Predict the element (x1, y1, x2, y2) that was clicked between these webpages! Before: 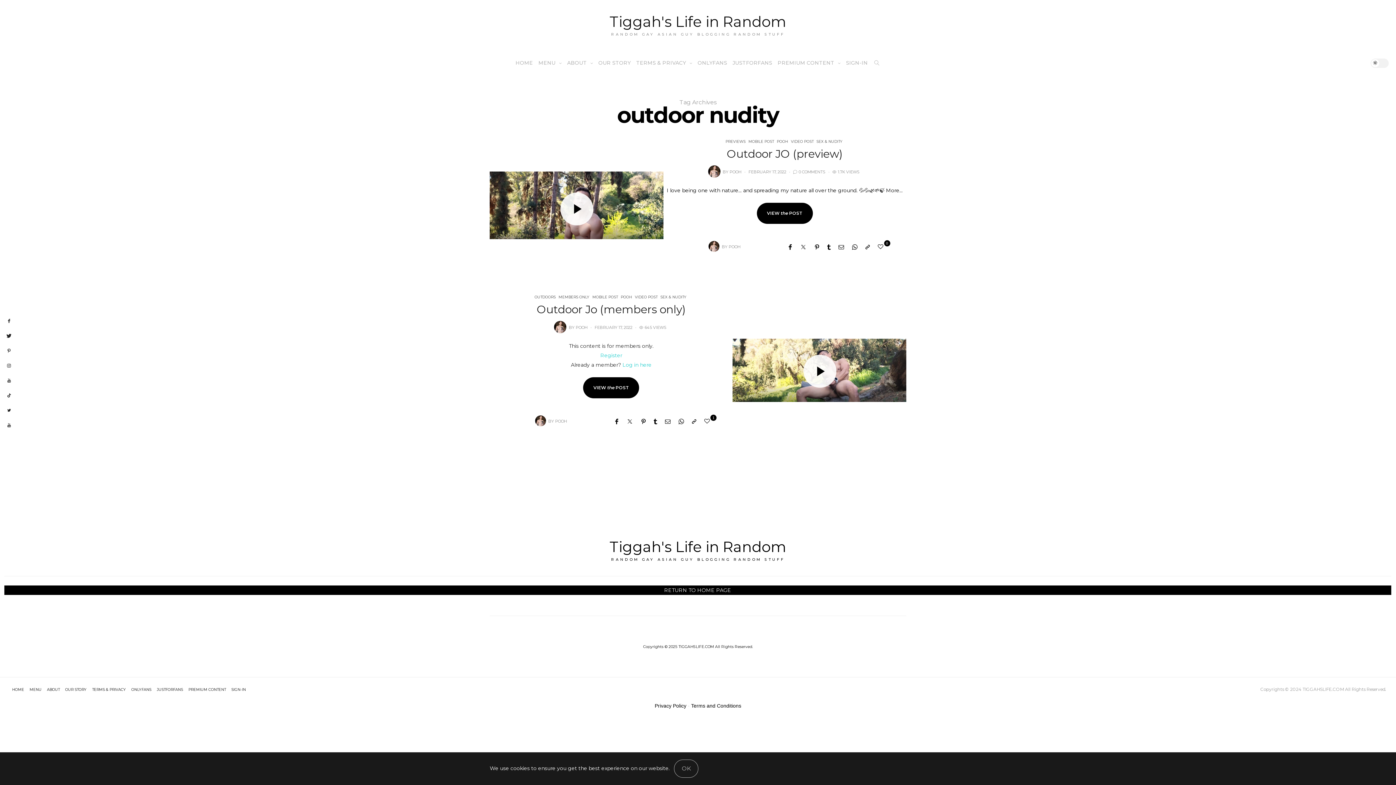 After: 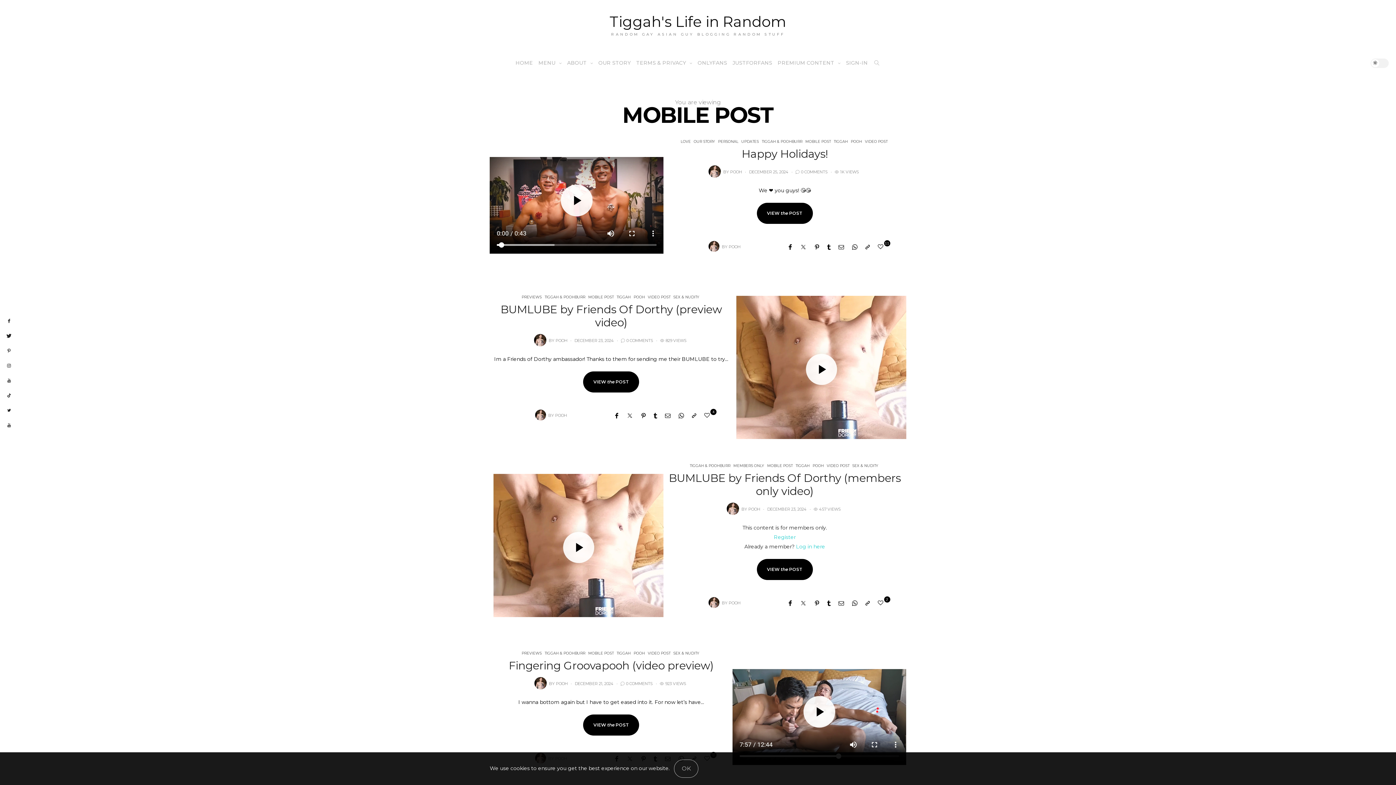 Action: label: MOBILE POST bbox: (747, 139, 775, 144)